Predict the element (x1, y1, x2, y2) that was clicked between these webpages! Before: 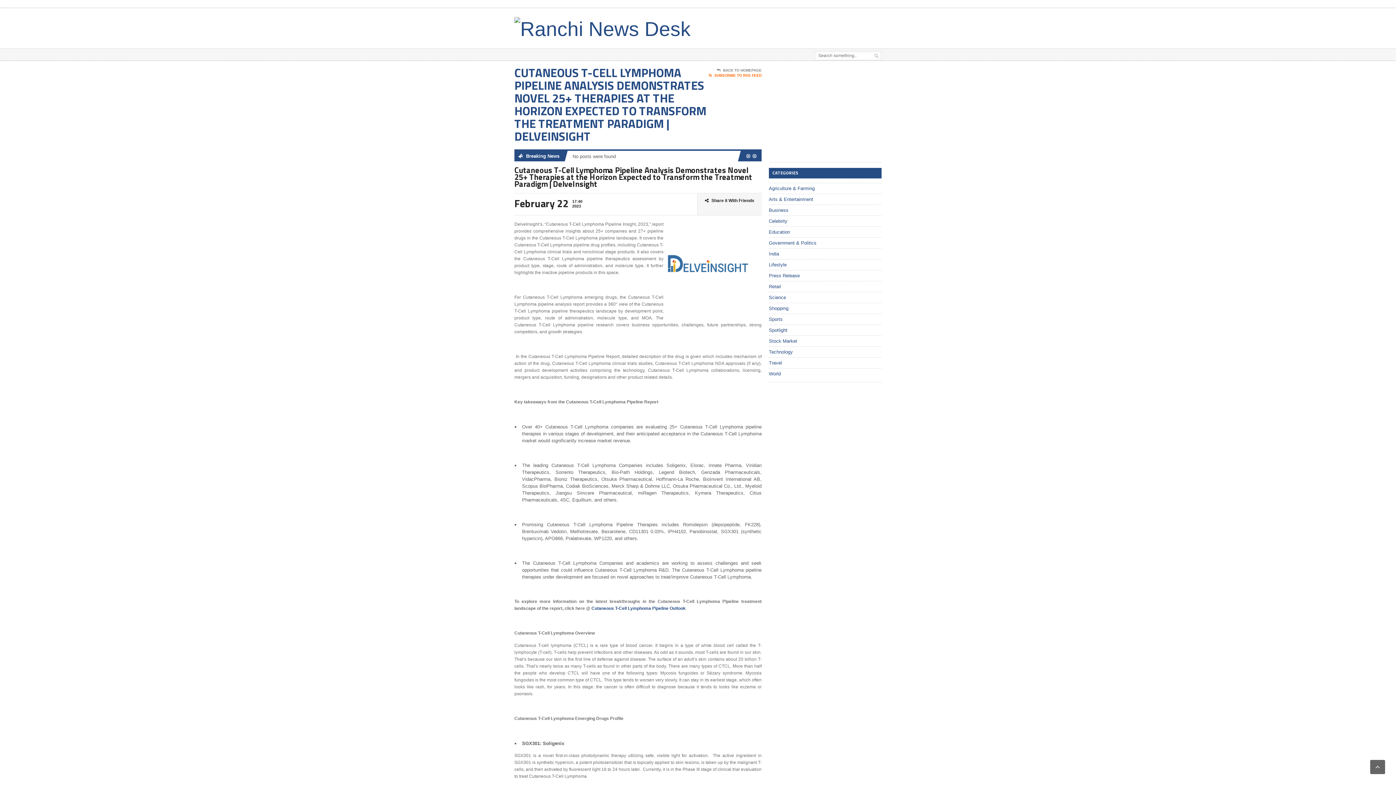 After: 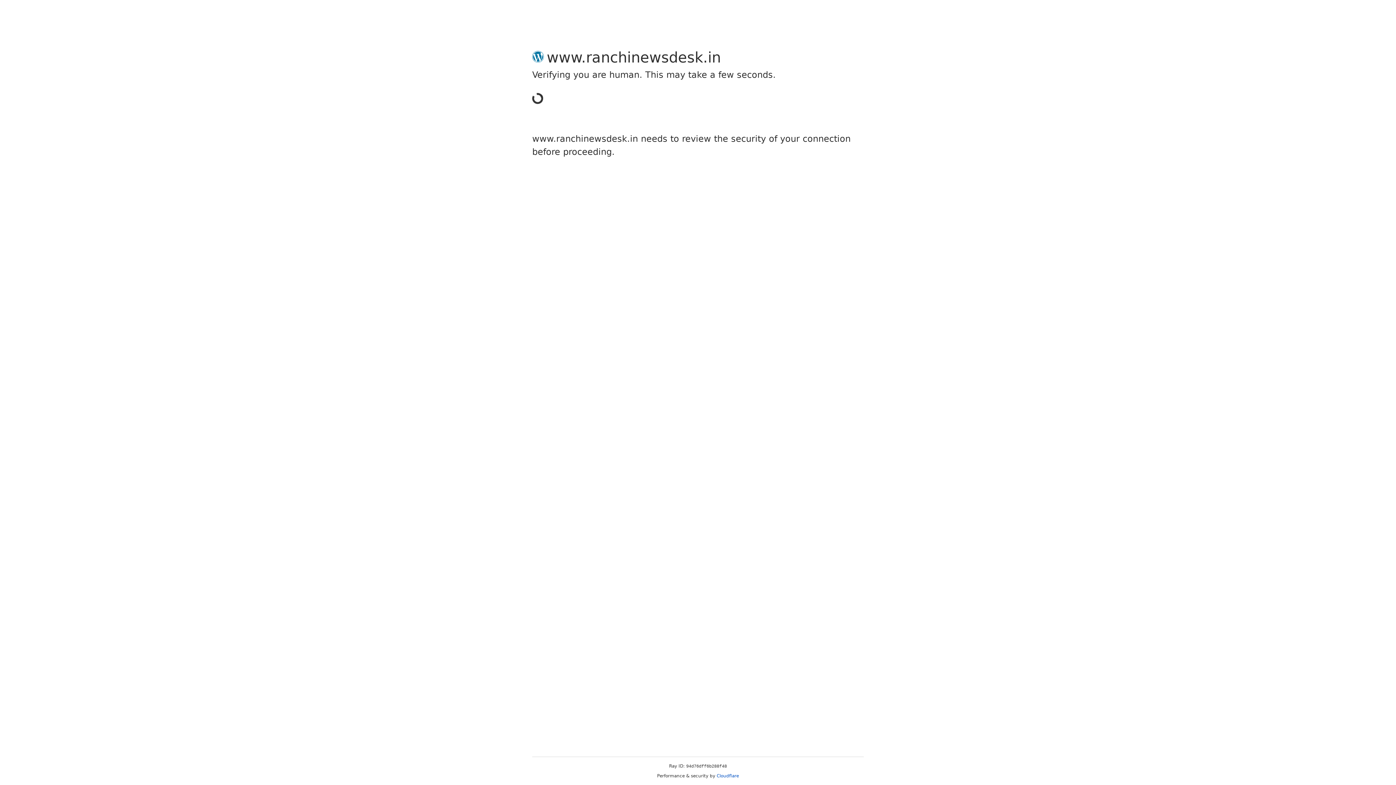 Action: bbox: (769, 316, 782, 322) label: Sports